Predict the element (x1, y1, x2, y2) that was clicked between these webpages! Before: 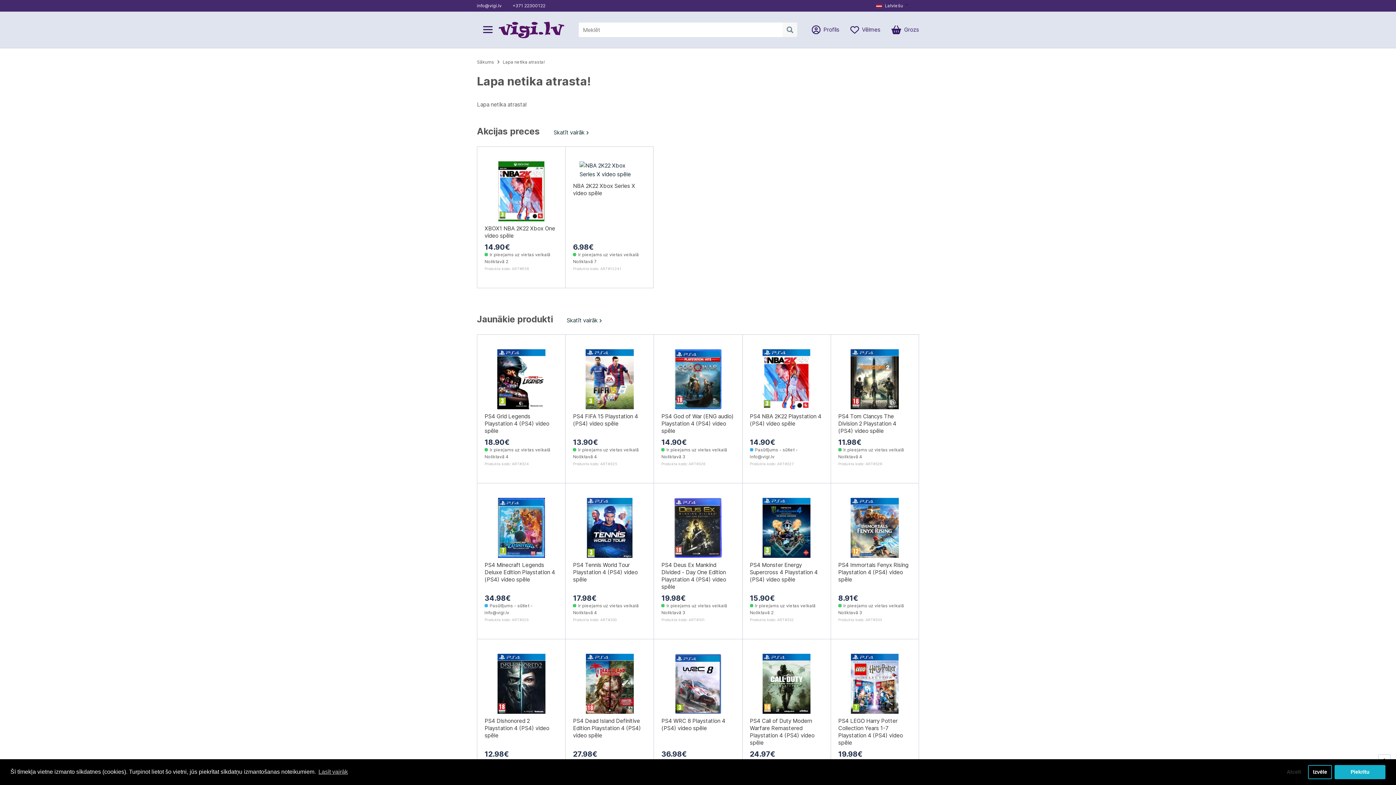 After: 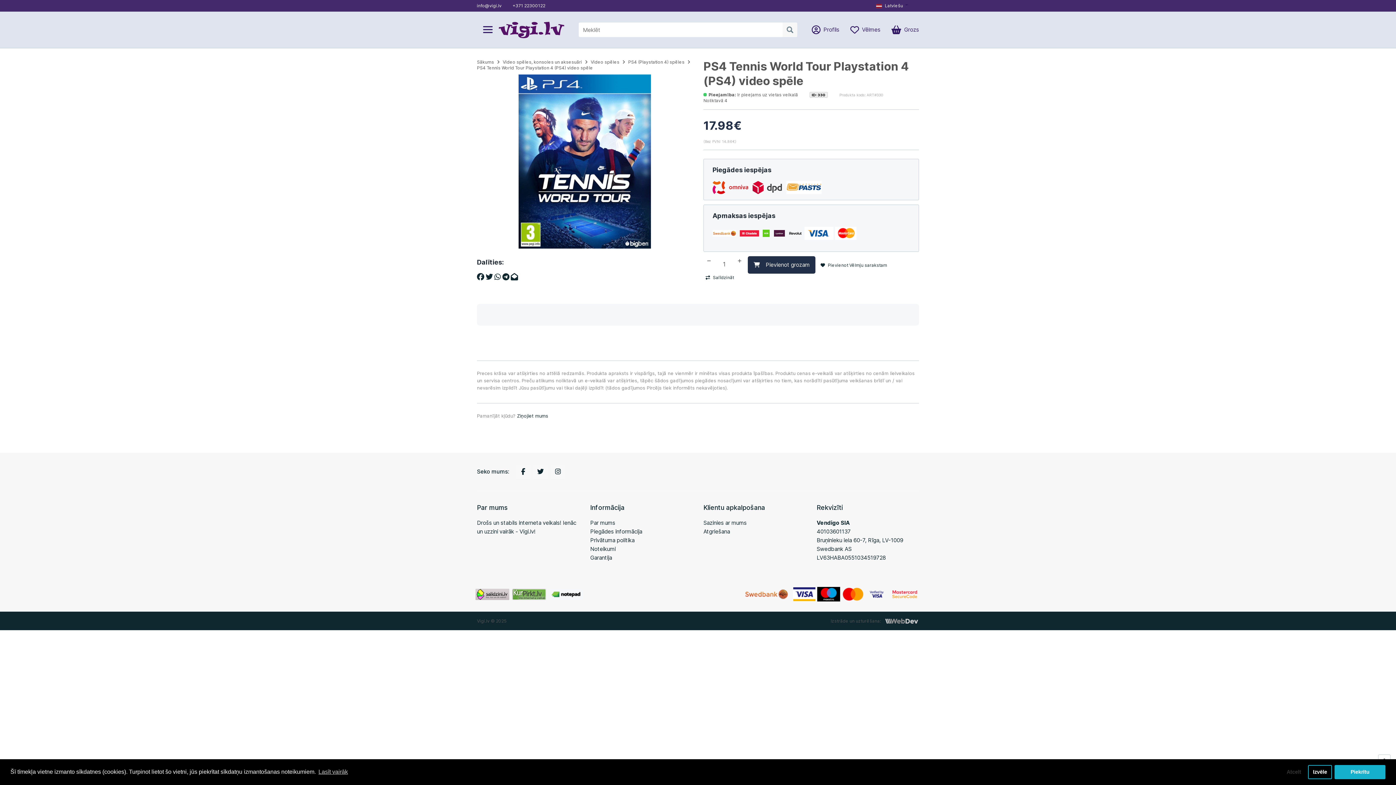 Action: label: PS4 Tennis World Tour Playstation 4 (PS4) video spēle bbox: (573, 561, 646, 586)